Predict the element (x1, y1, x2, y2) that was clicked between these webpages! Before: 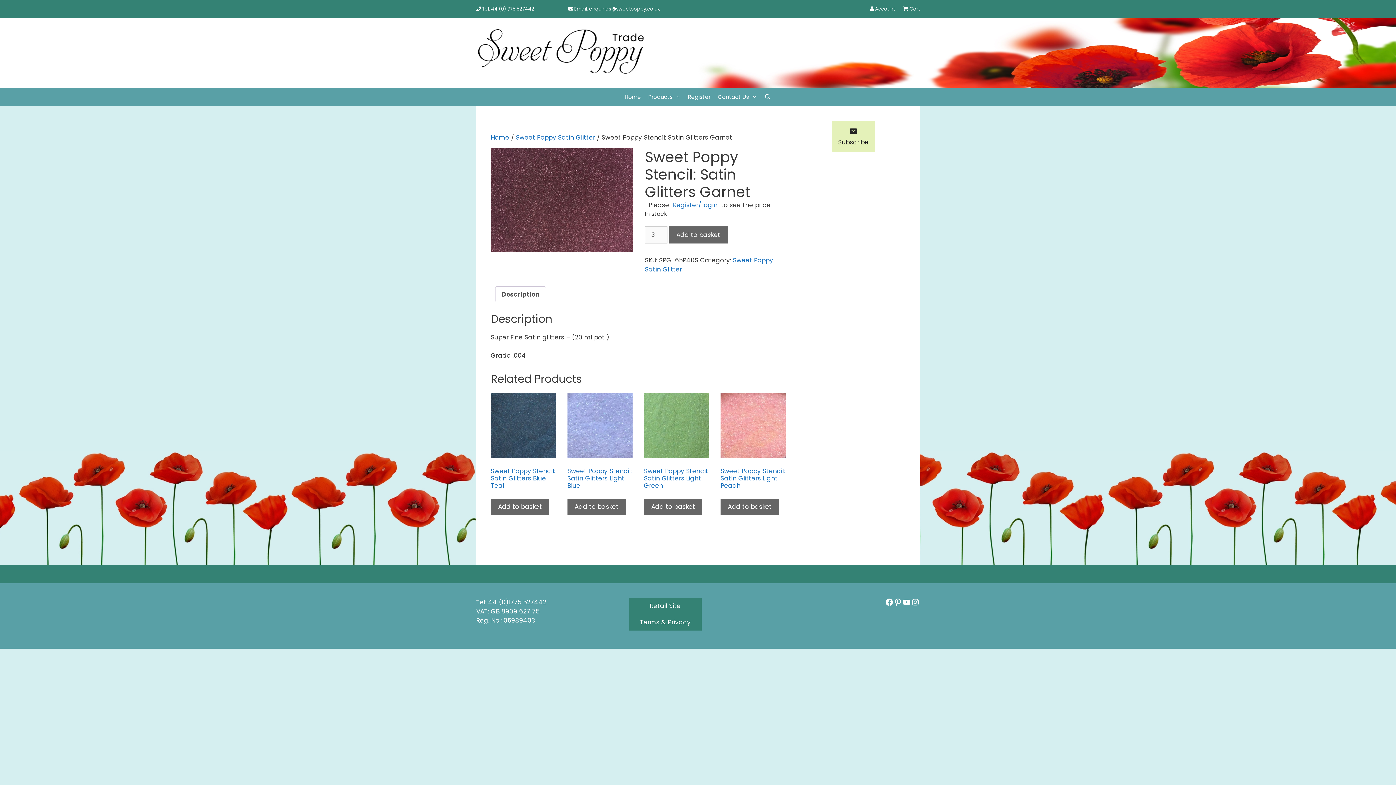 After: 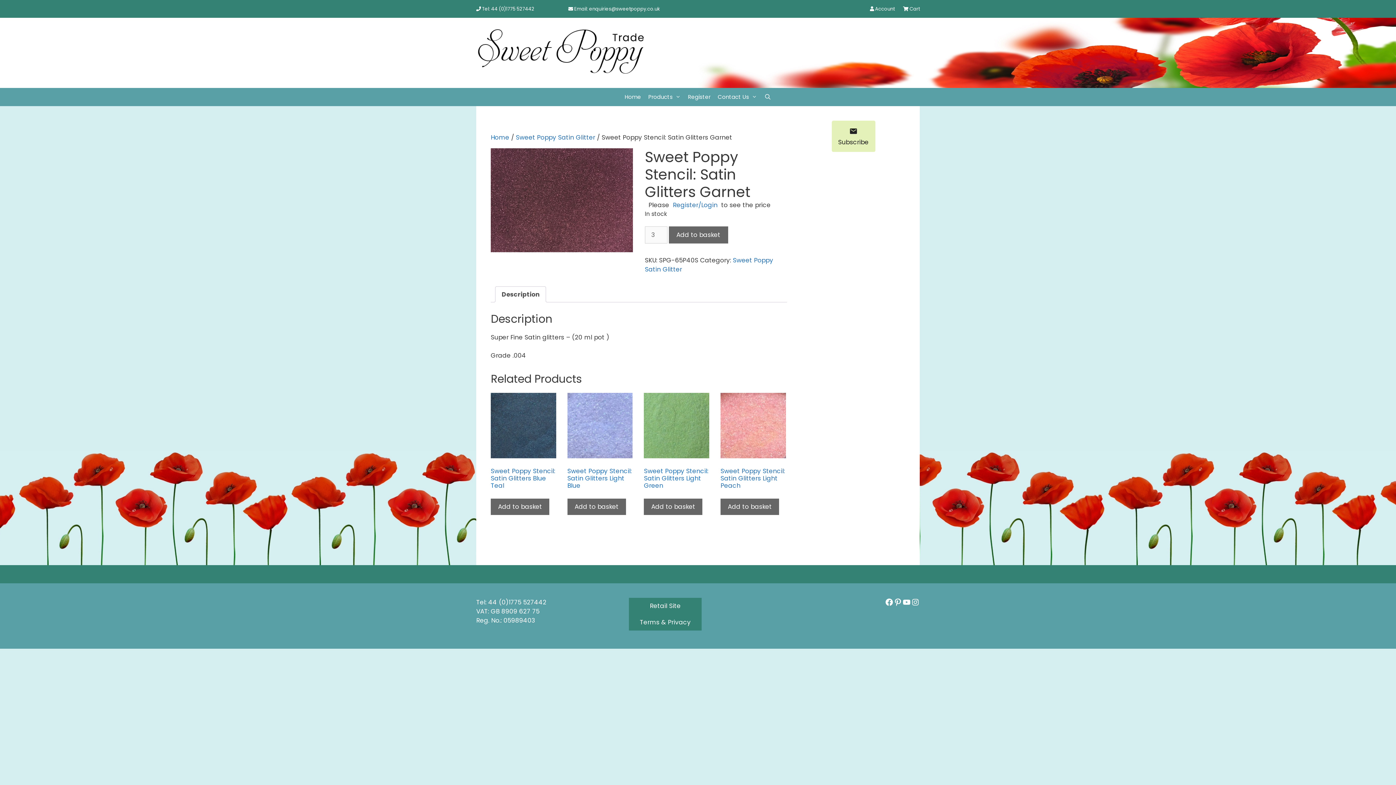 Action: bbox: (501, 287, 539, 302) label: Description